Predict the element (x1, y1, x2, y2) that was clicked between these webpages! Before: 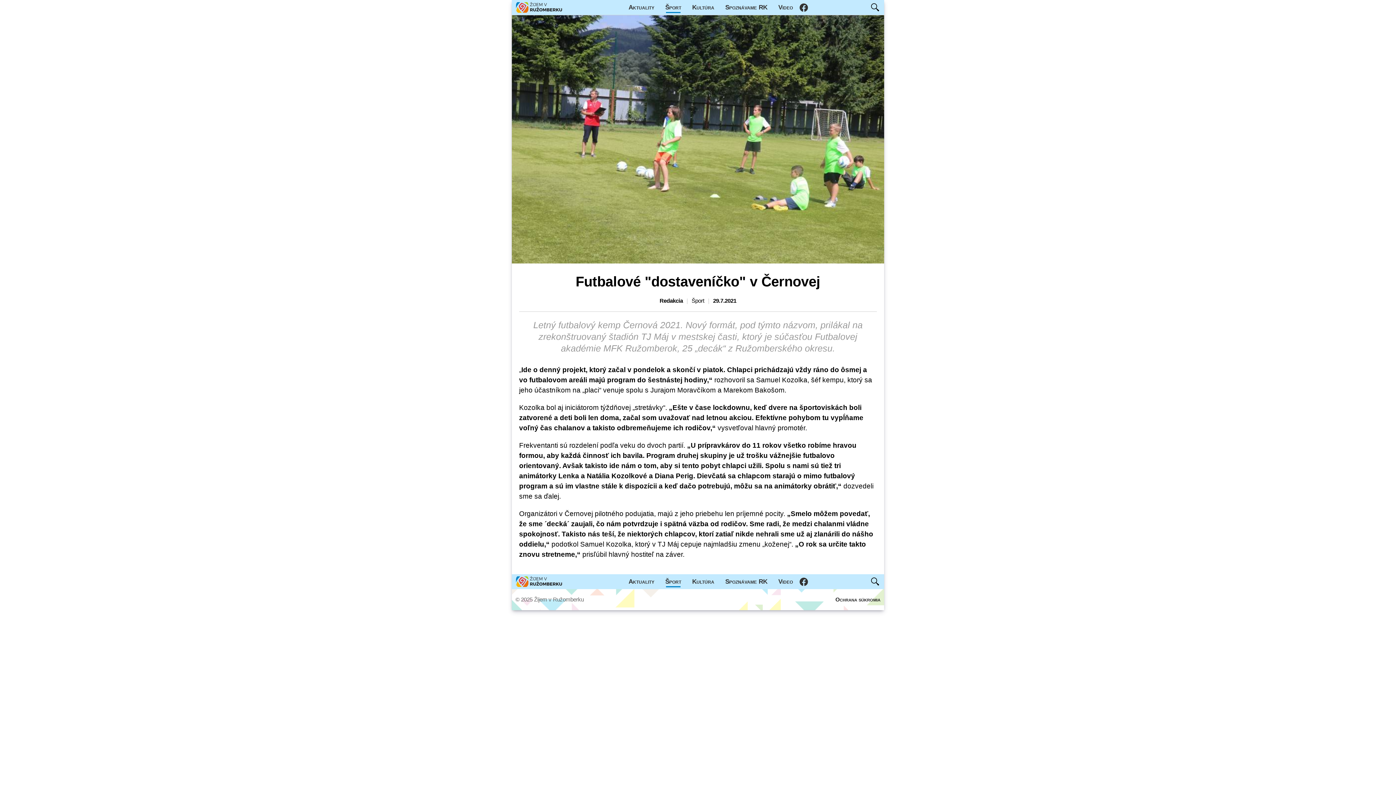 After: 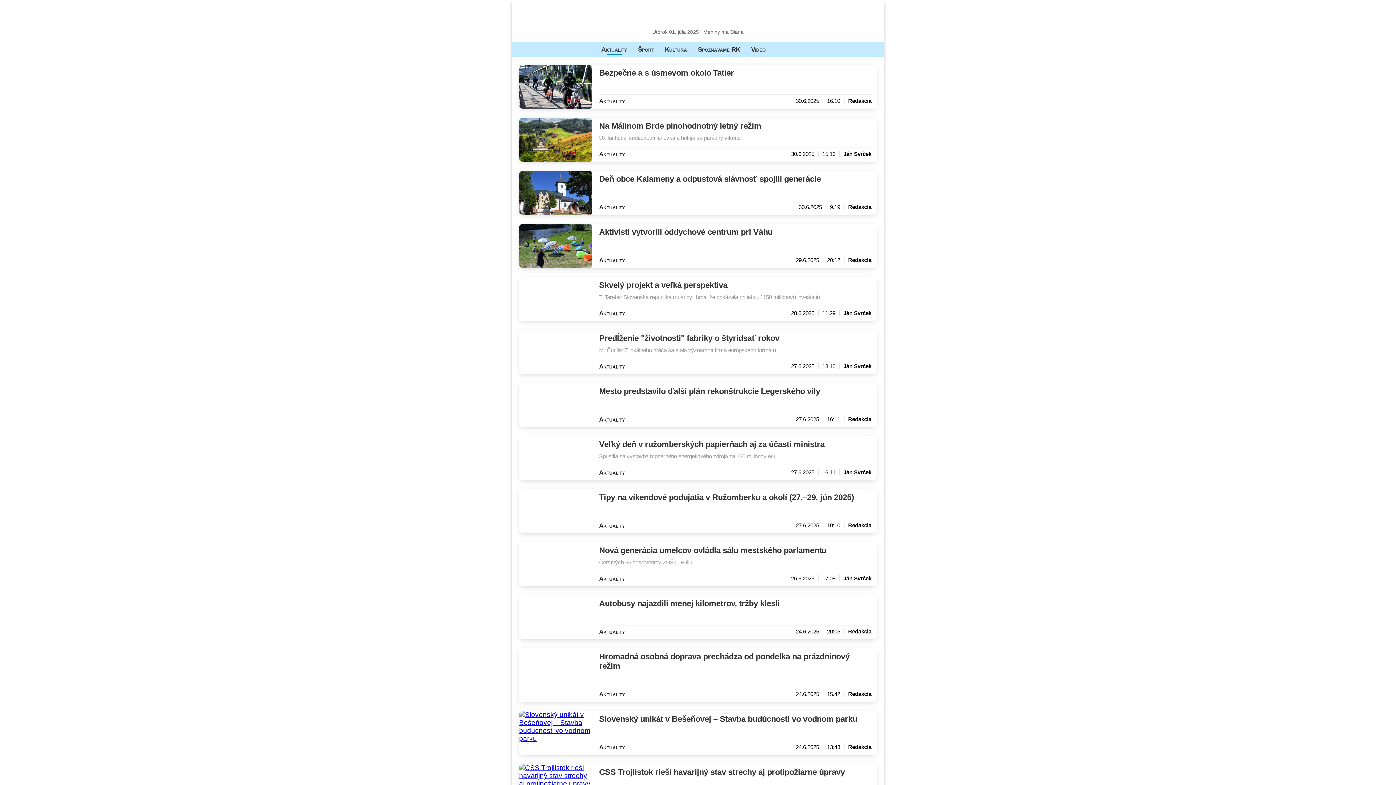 Action: label: Aktuality bbox: (623, 2, 660, 12)